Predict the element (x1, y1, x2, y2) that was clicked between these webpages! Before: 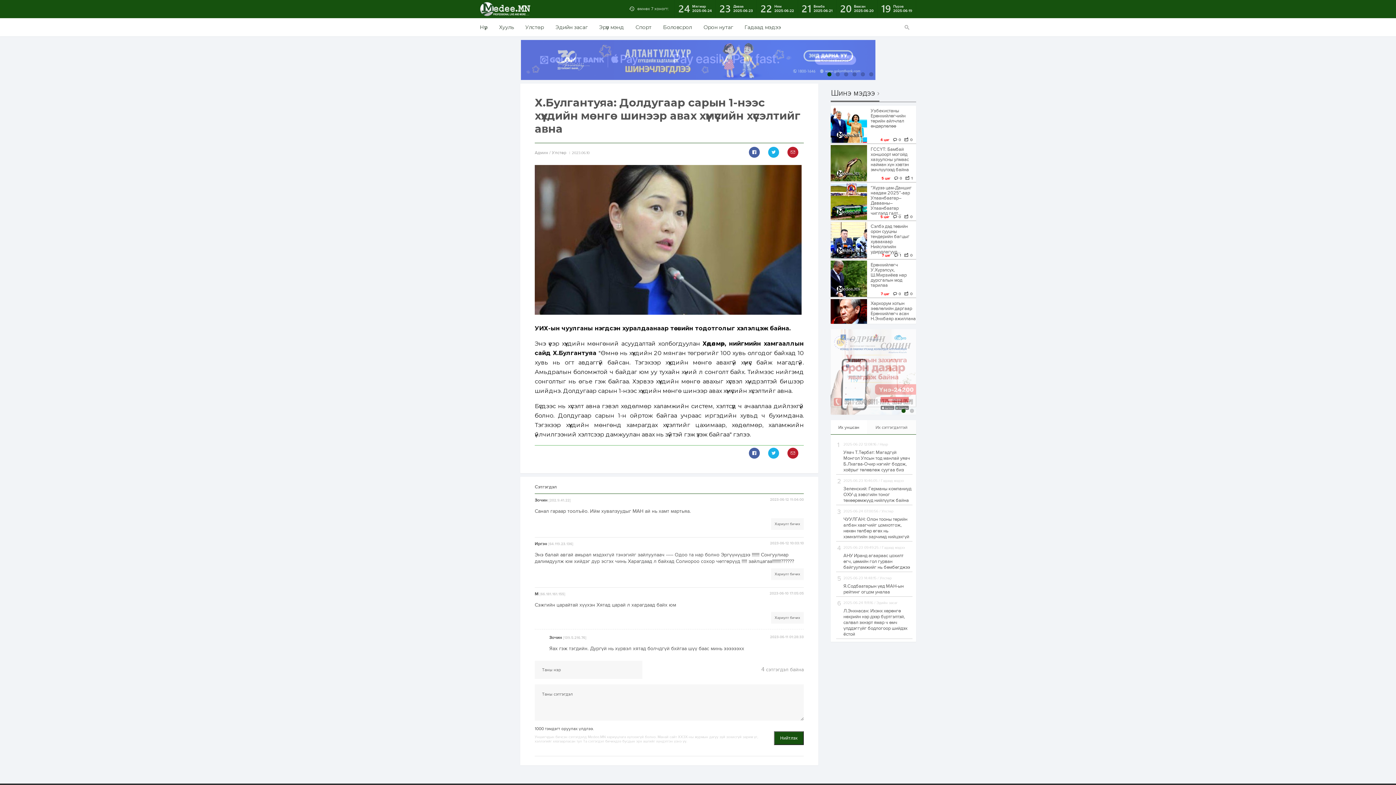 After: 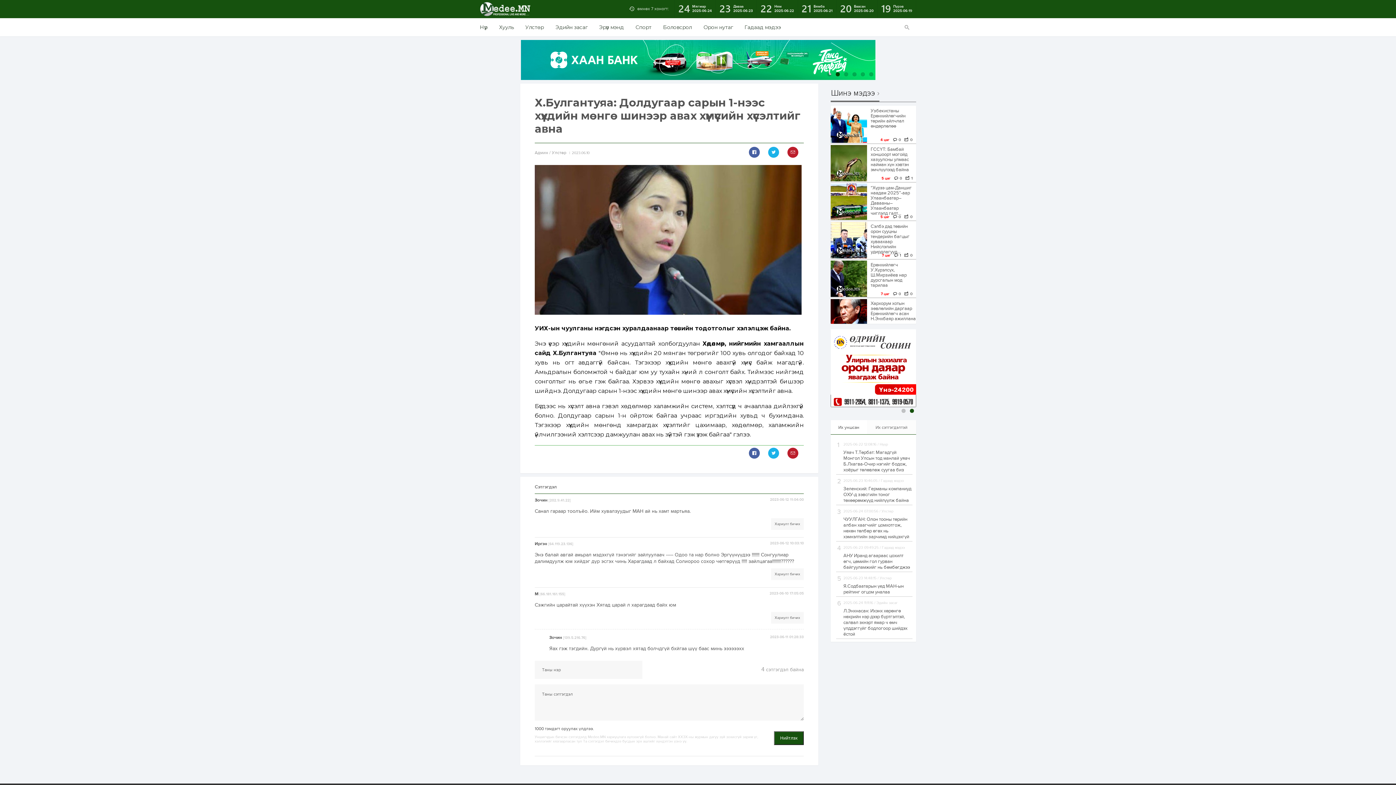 Action: bbox: (781, 150, 798, 157)